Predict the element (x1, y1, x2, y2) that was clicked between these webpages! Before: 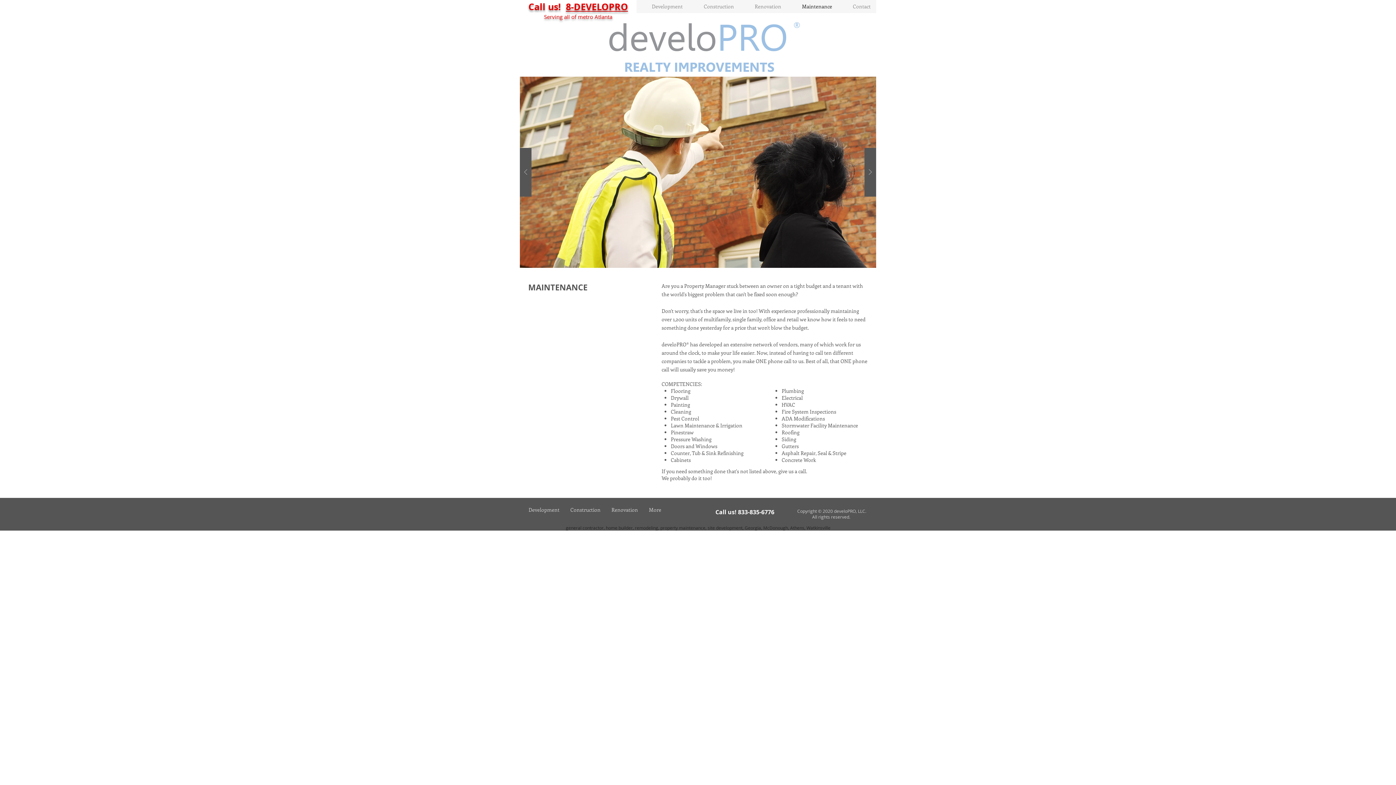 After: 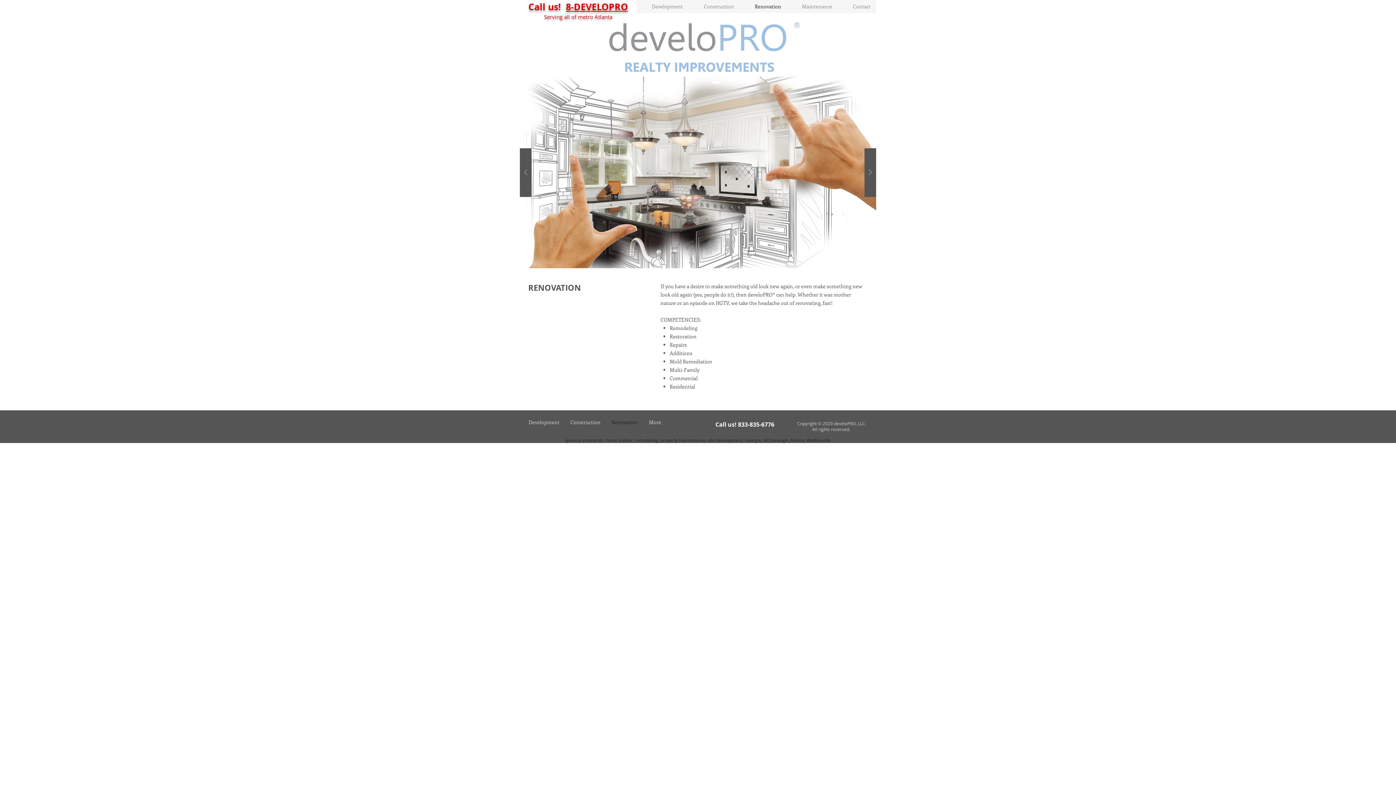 Action: label: Renovation bbox: (606, 502, 643, 517)